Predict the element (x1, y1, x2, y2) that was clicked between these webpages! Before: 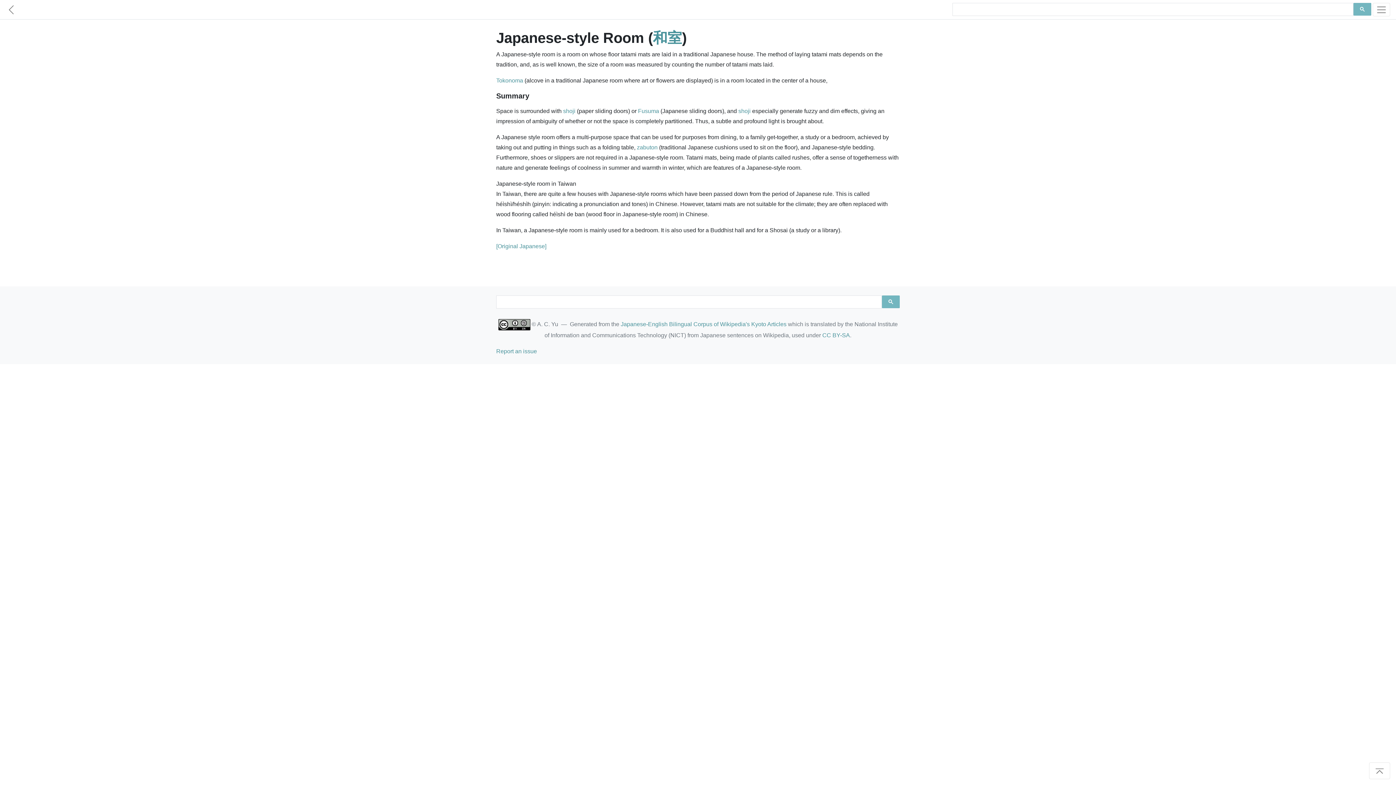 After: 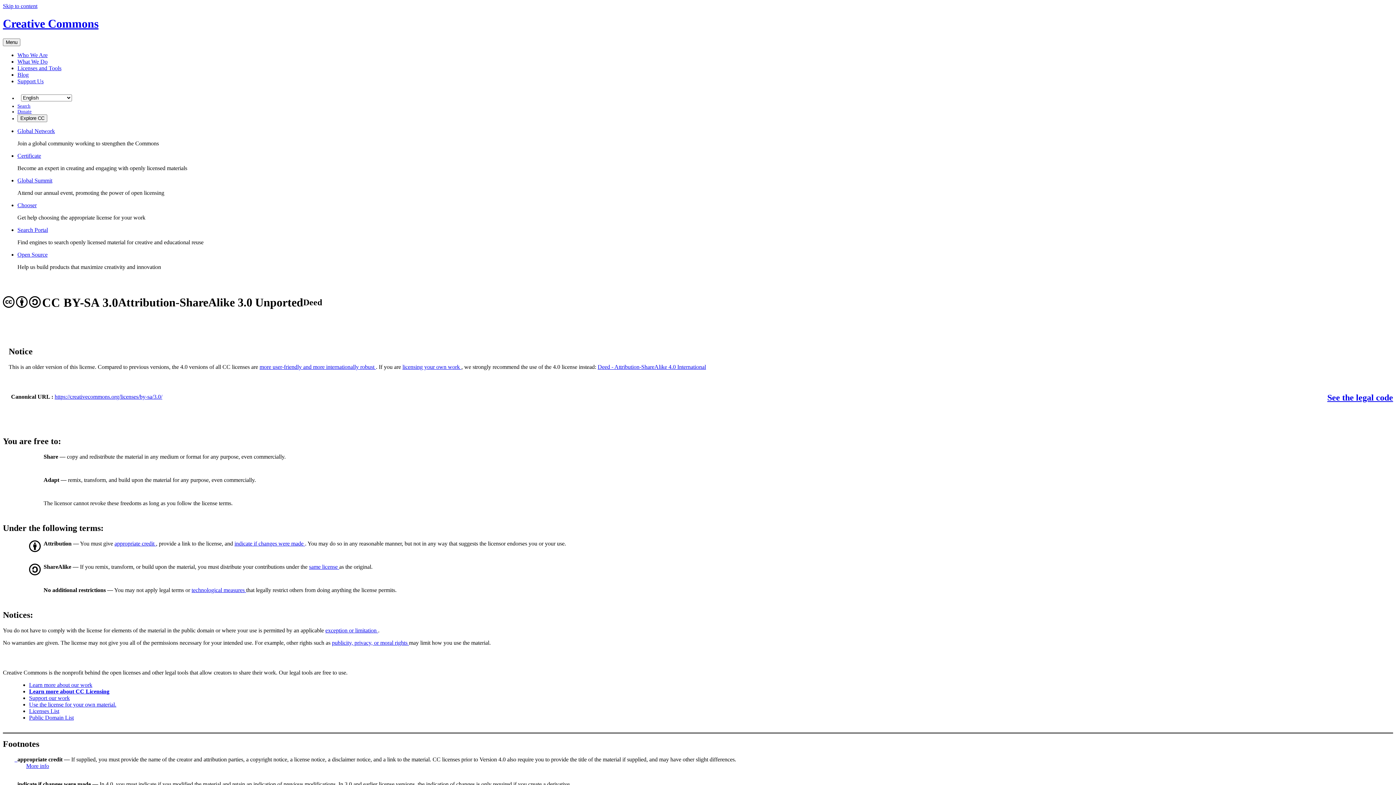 Action: bbox: (498, 321, 530, 327)